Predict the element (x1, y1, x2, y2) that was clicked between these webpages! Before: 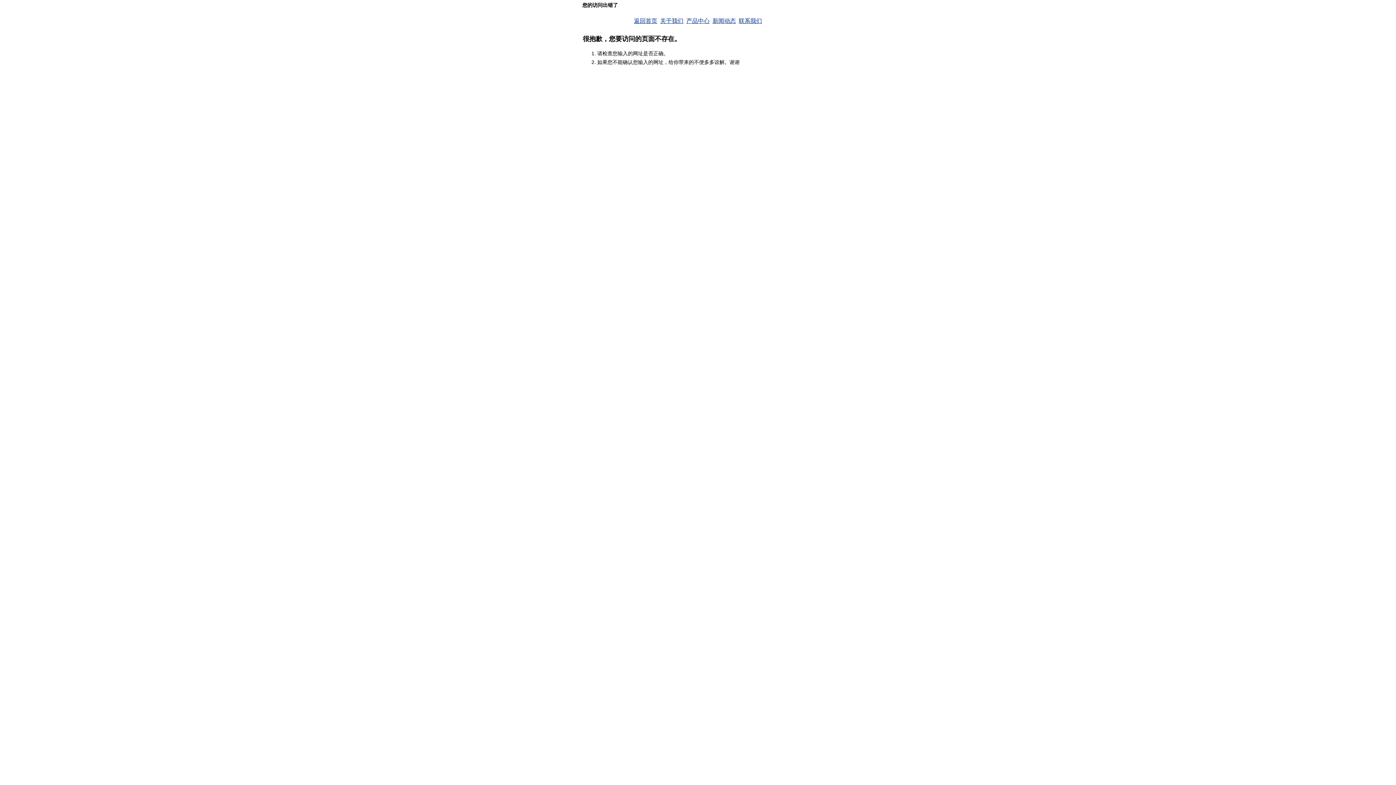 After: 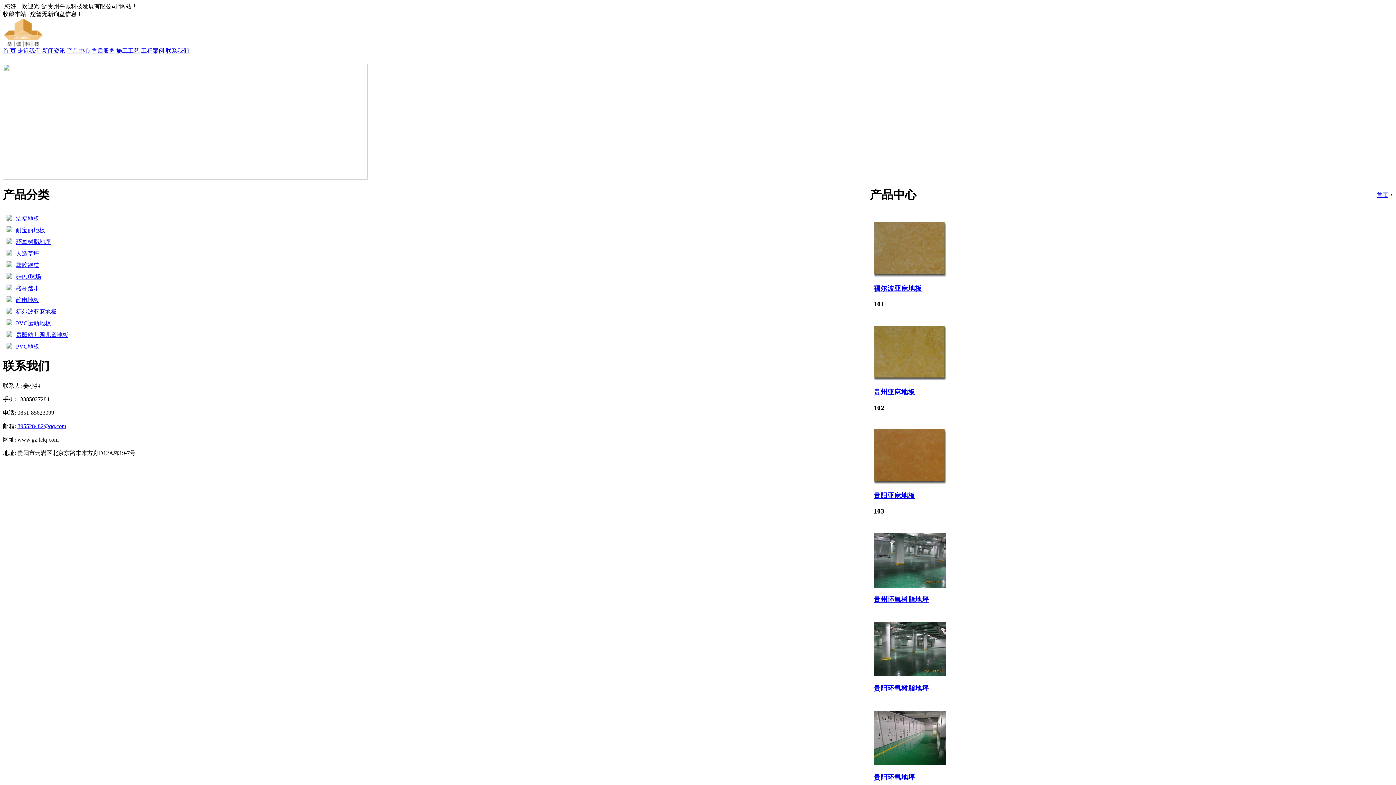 Action: label: 产品中心 bbox: (686, 17, 709, 24)